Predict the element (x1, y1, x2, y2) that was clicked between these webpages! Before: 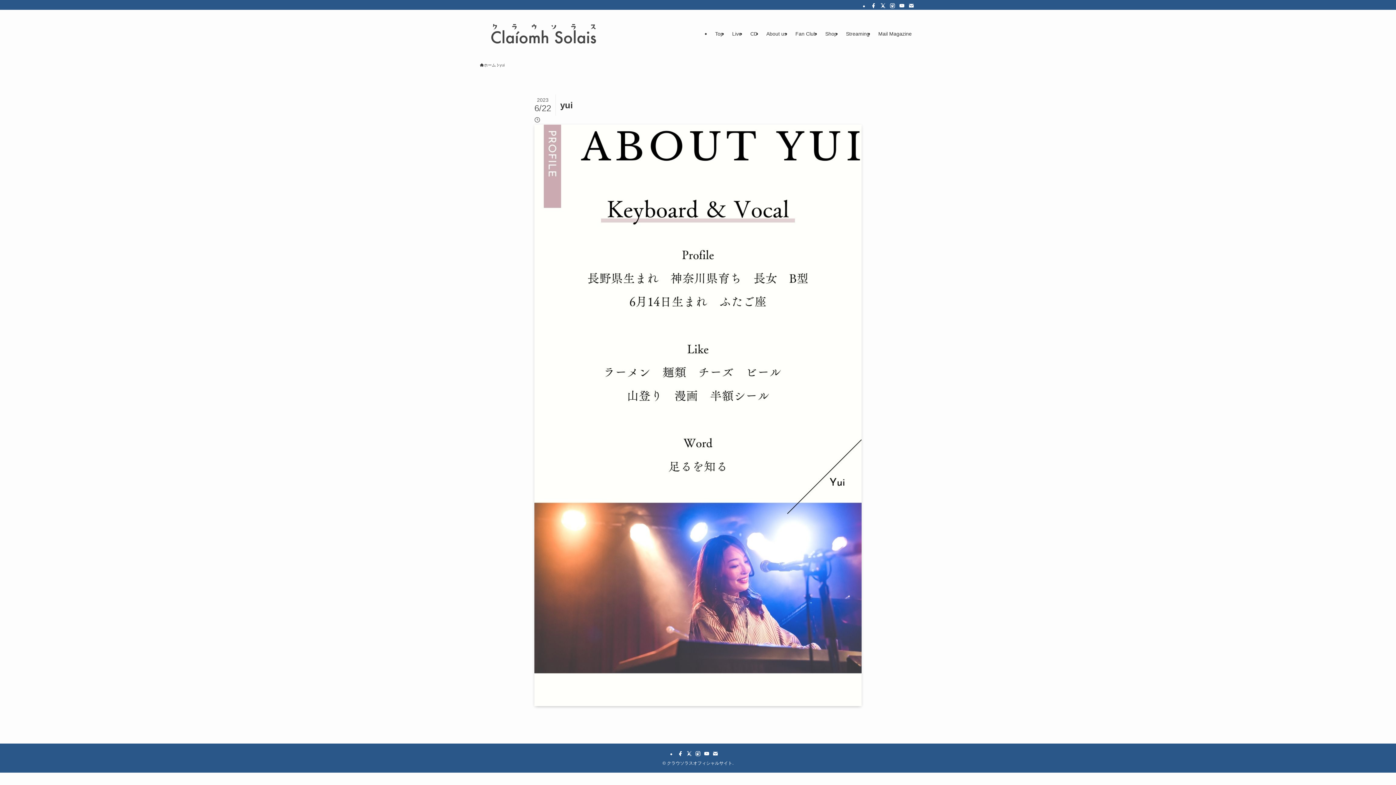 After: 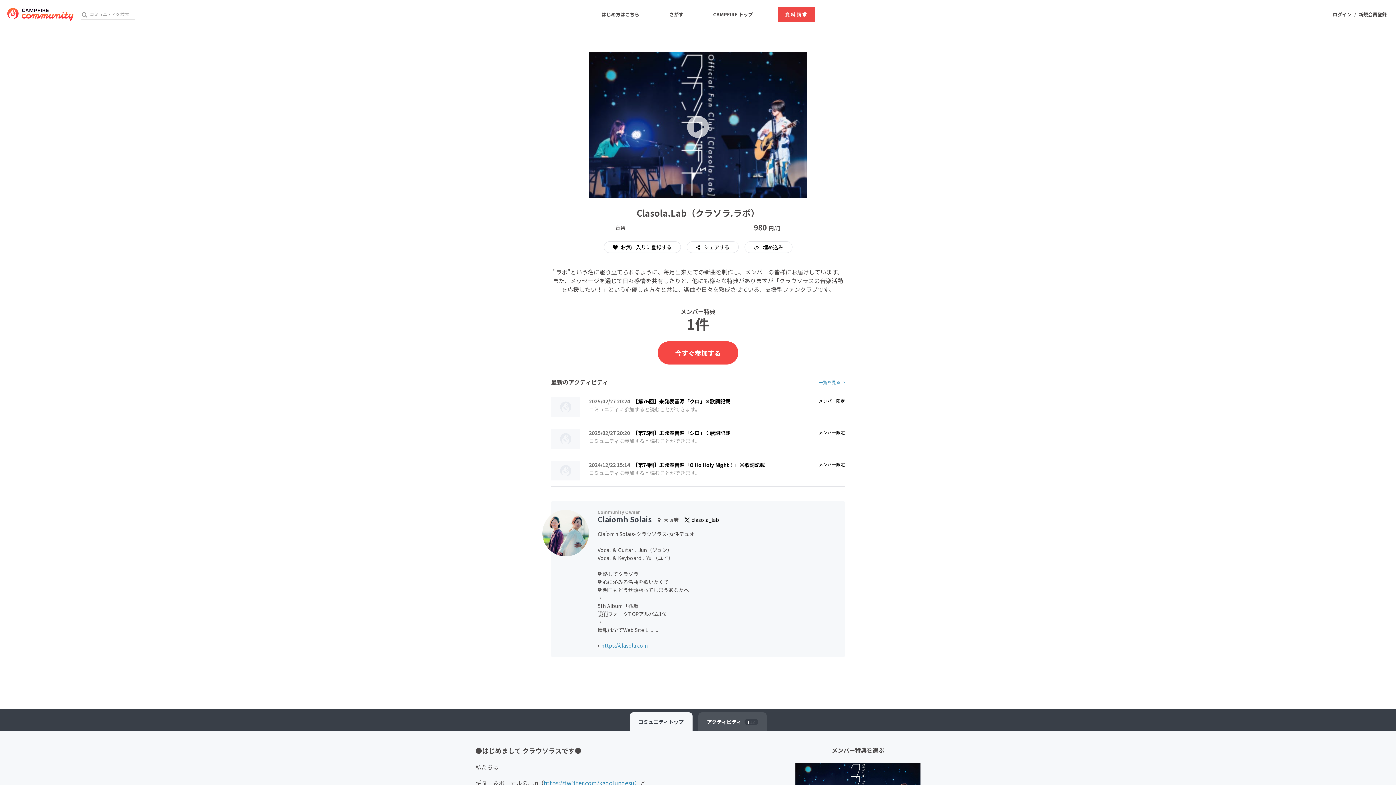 Action: bbox: (791, 9, 821, 57) label: Fan Club